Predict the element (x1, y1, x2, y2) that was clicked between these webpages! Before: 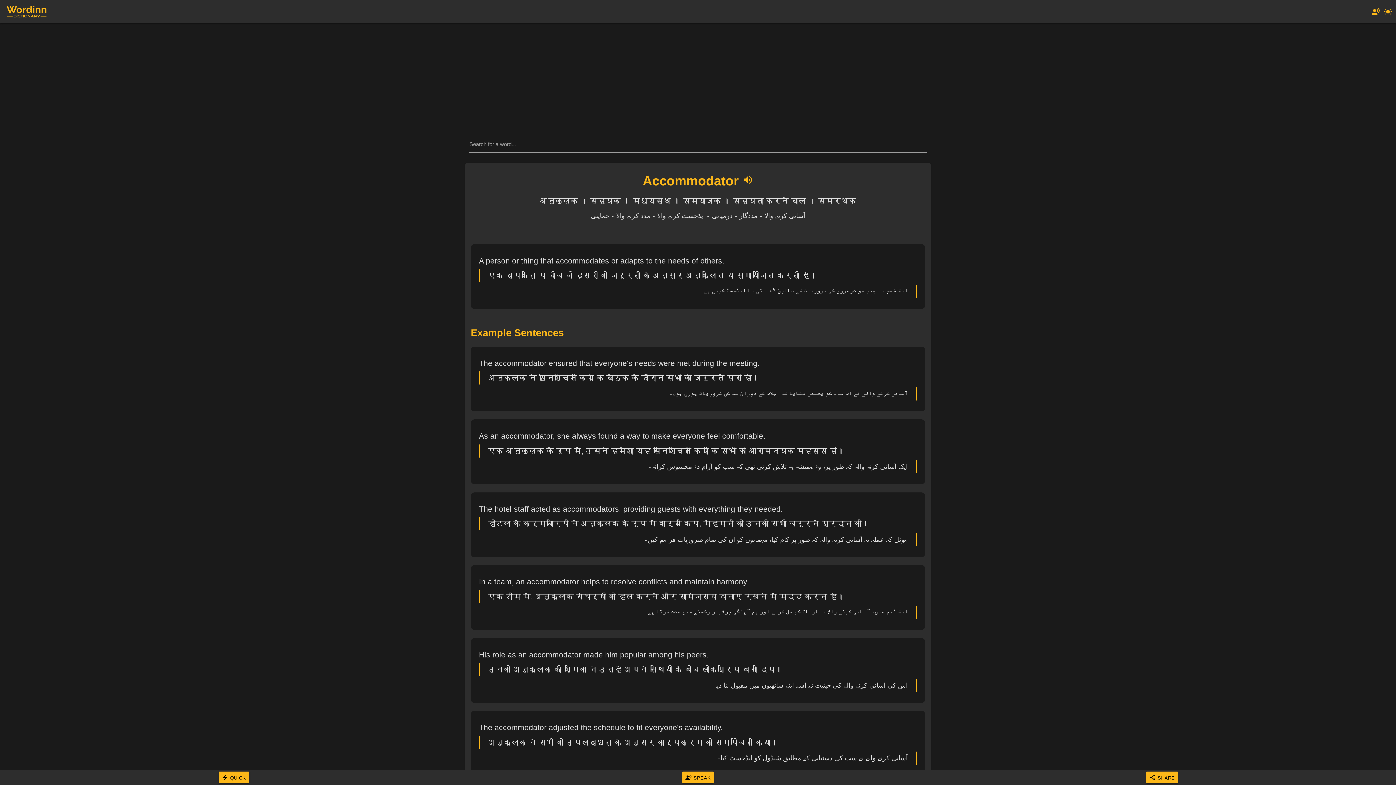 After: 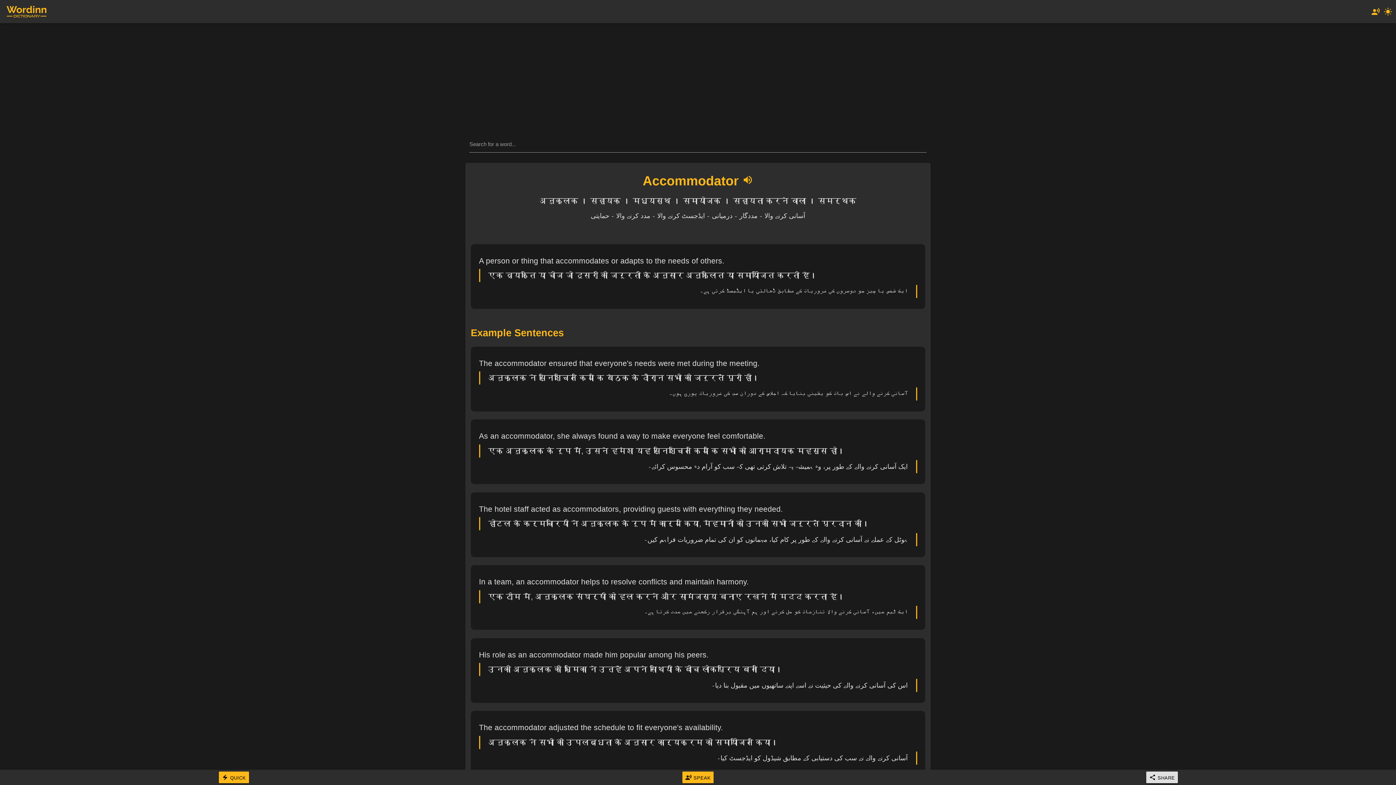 Action: bbox: (1146, 771, 1178, 783) label: 
SHARE